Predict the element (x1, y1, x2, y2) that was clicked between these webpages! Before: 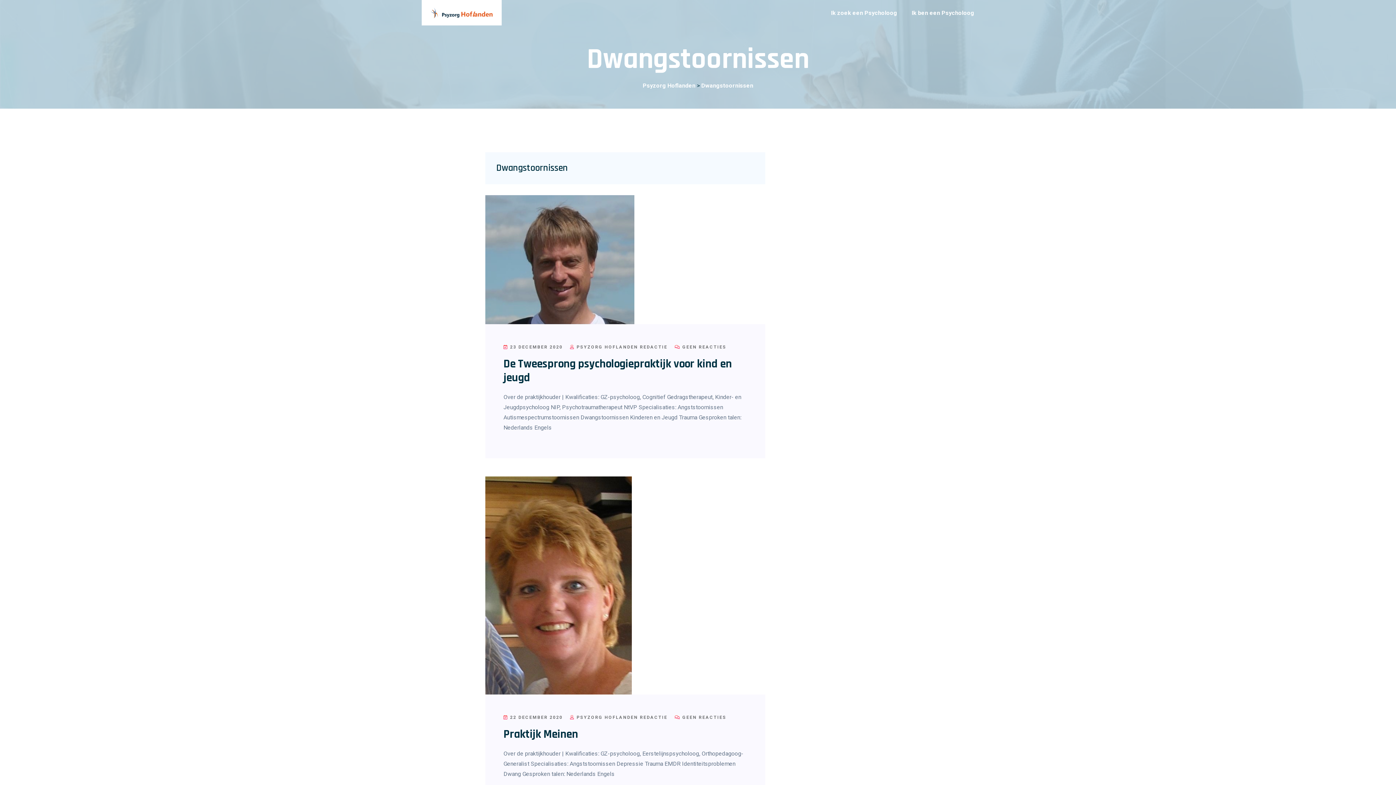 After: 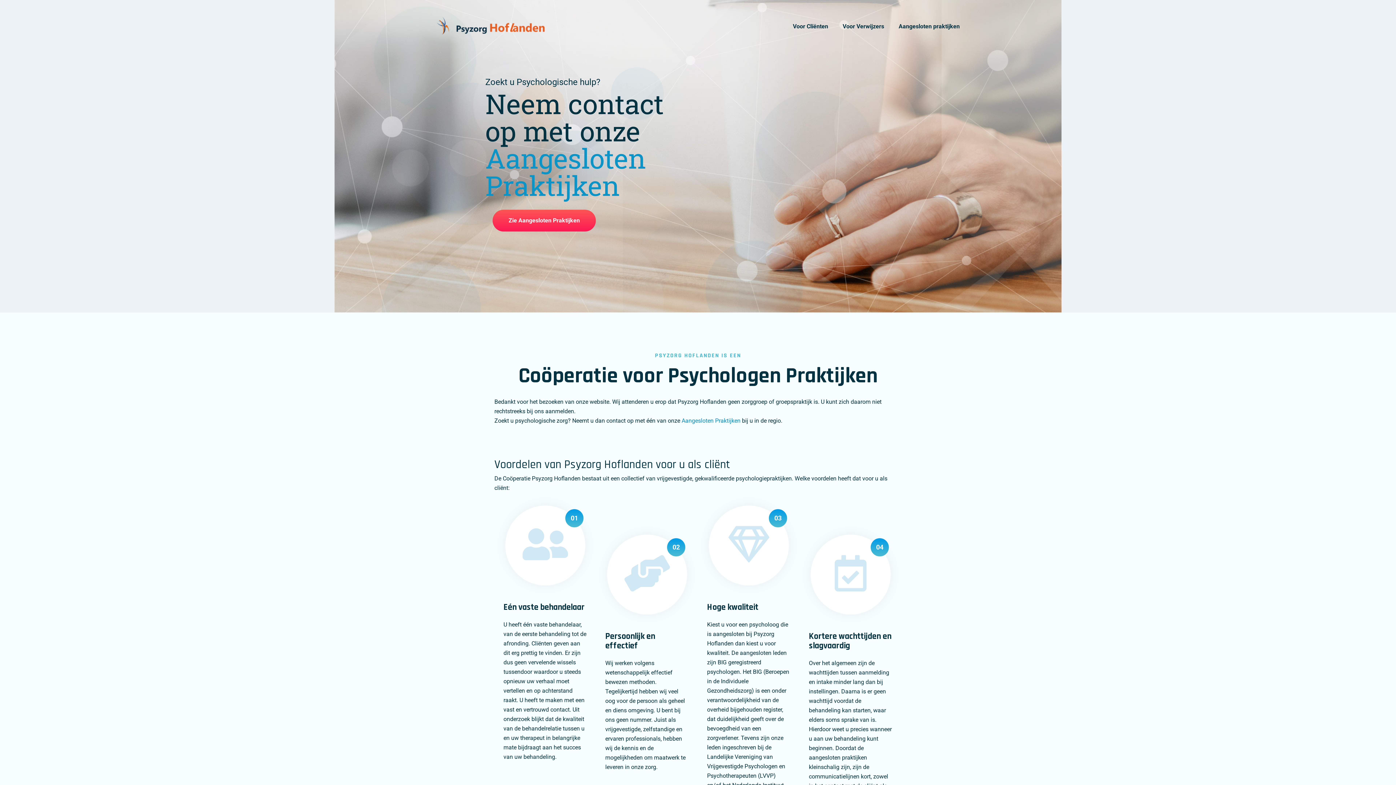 Action: bbox: (831, 1, 897, 25) label: Ik zoek een Psycholoog